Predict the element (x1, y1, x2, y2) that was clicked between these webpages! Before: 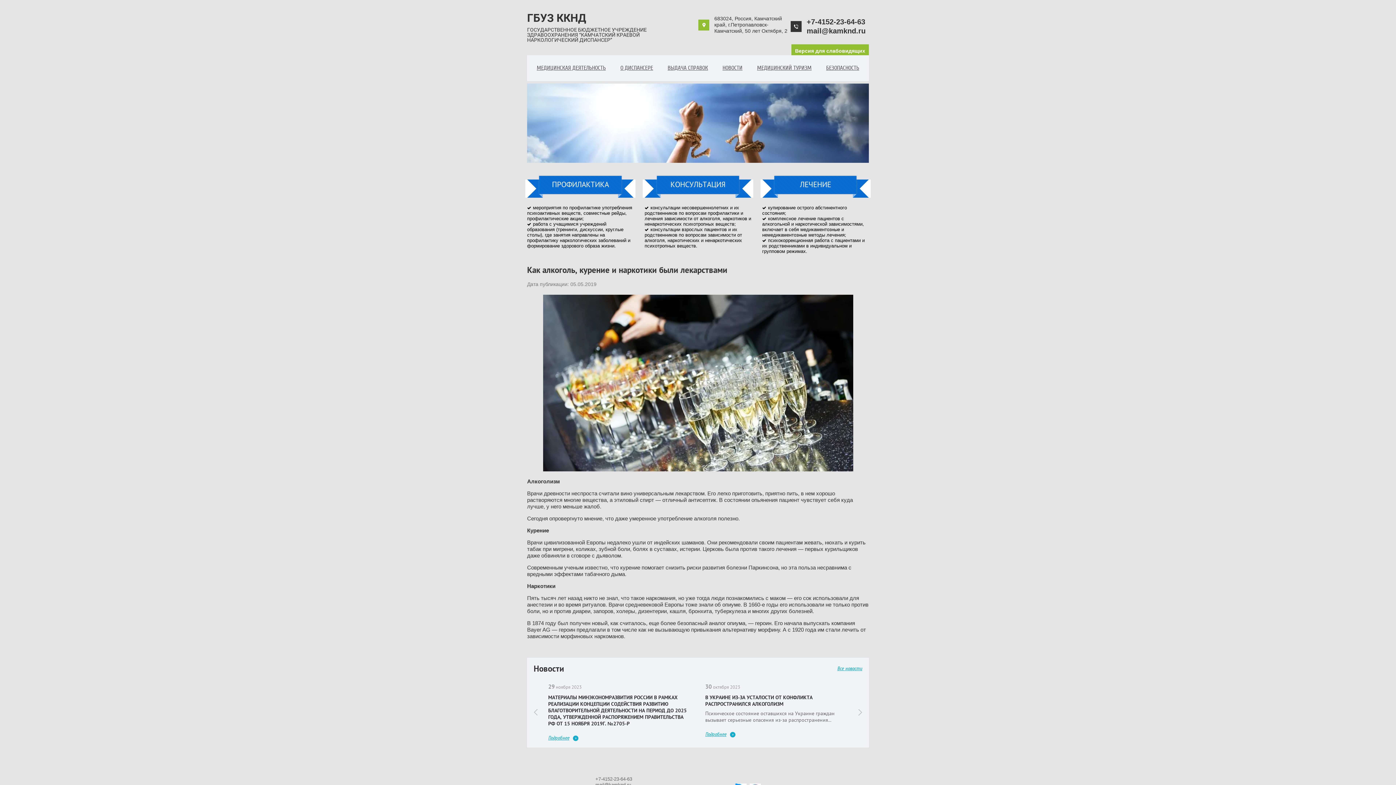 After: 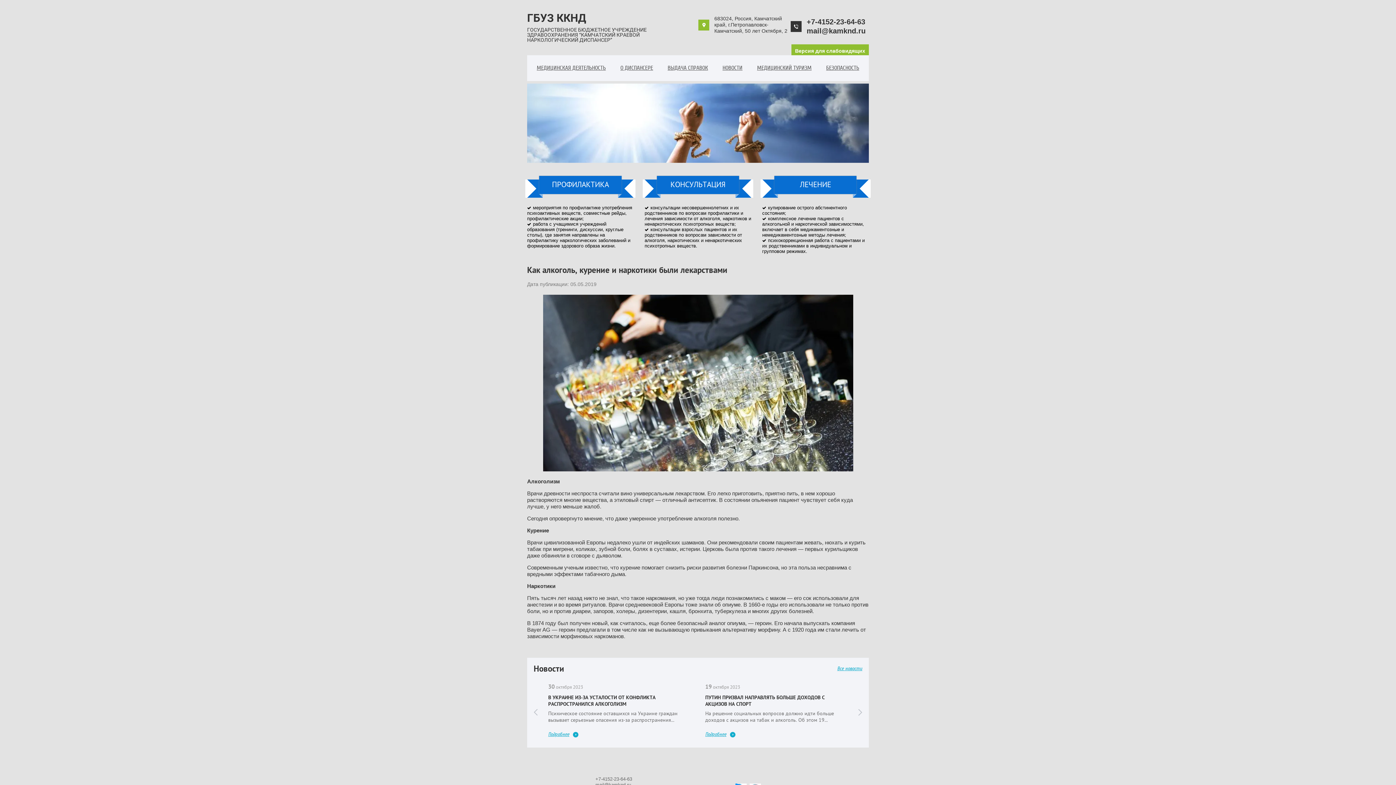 Action: label: mail@kamknd.ru bbox: (806, 26, 865, 34)